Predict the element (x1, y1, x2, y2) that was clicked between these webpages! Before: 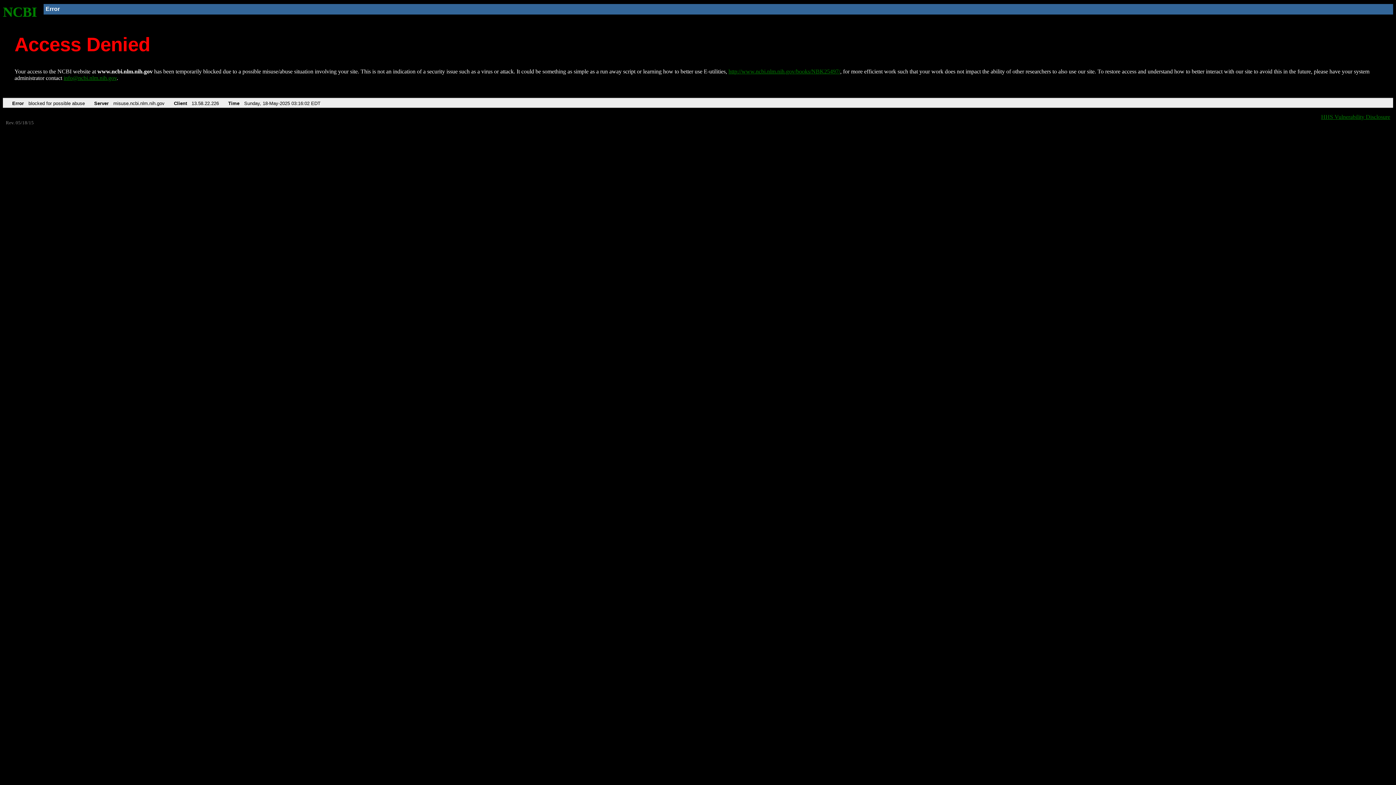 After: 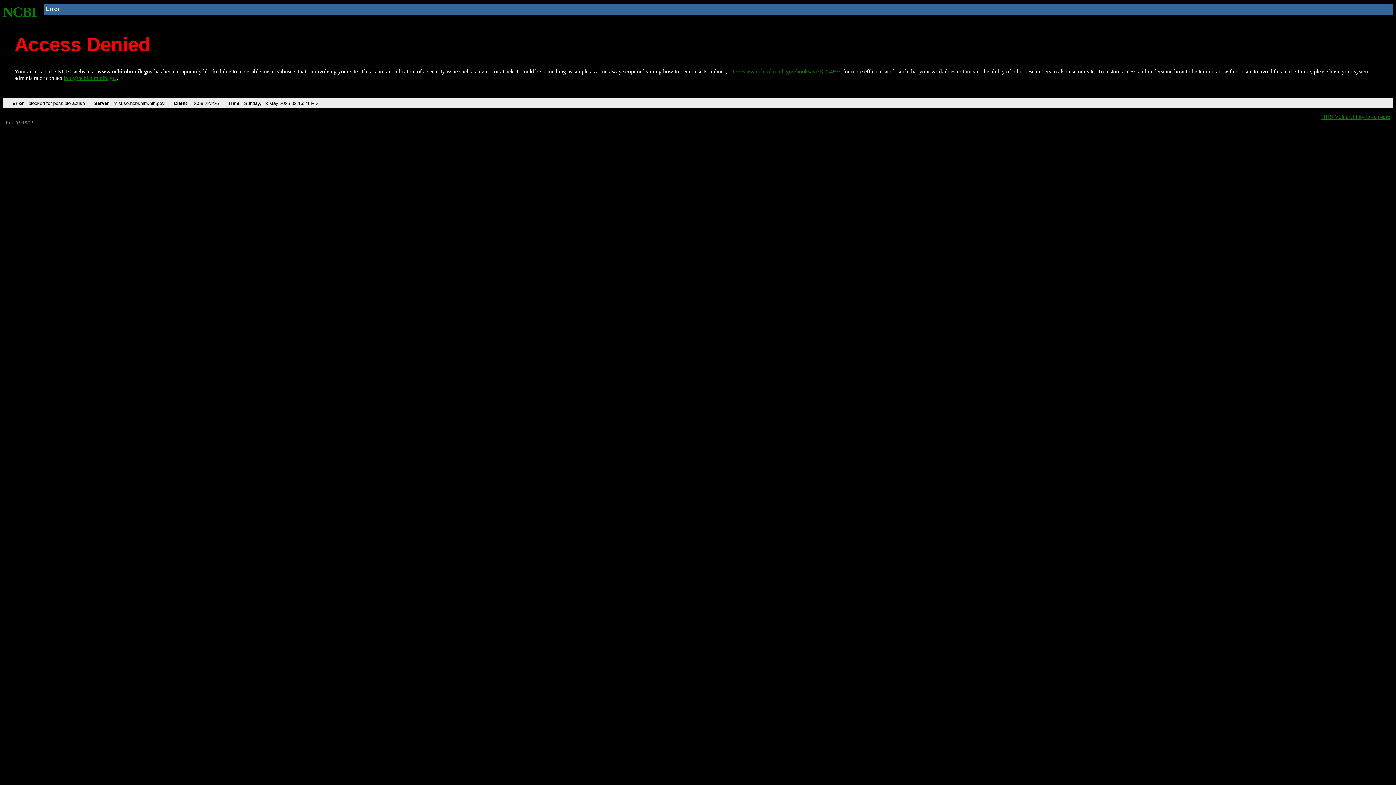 Action: bbox: (728, 68, 840, 74) label: http://www.ncbi.nlm.nih.gov/books/NBK25497/